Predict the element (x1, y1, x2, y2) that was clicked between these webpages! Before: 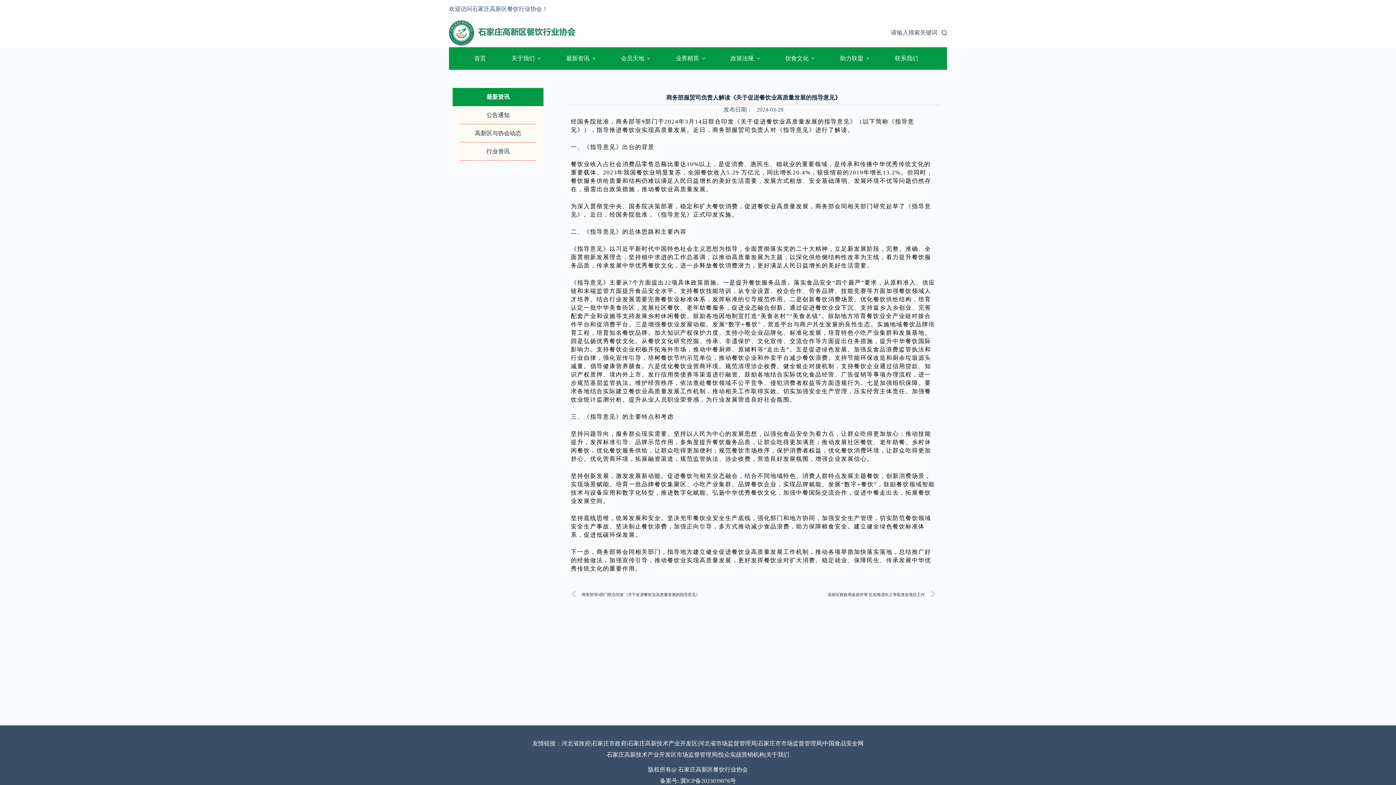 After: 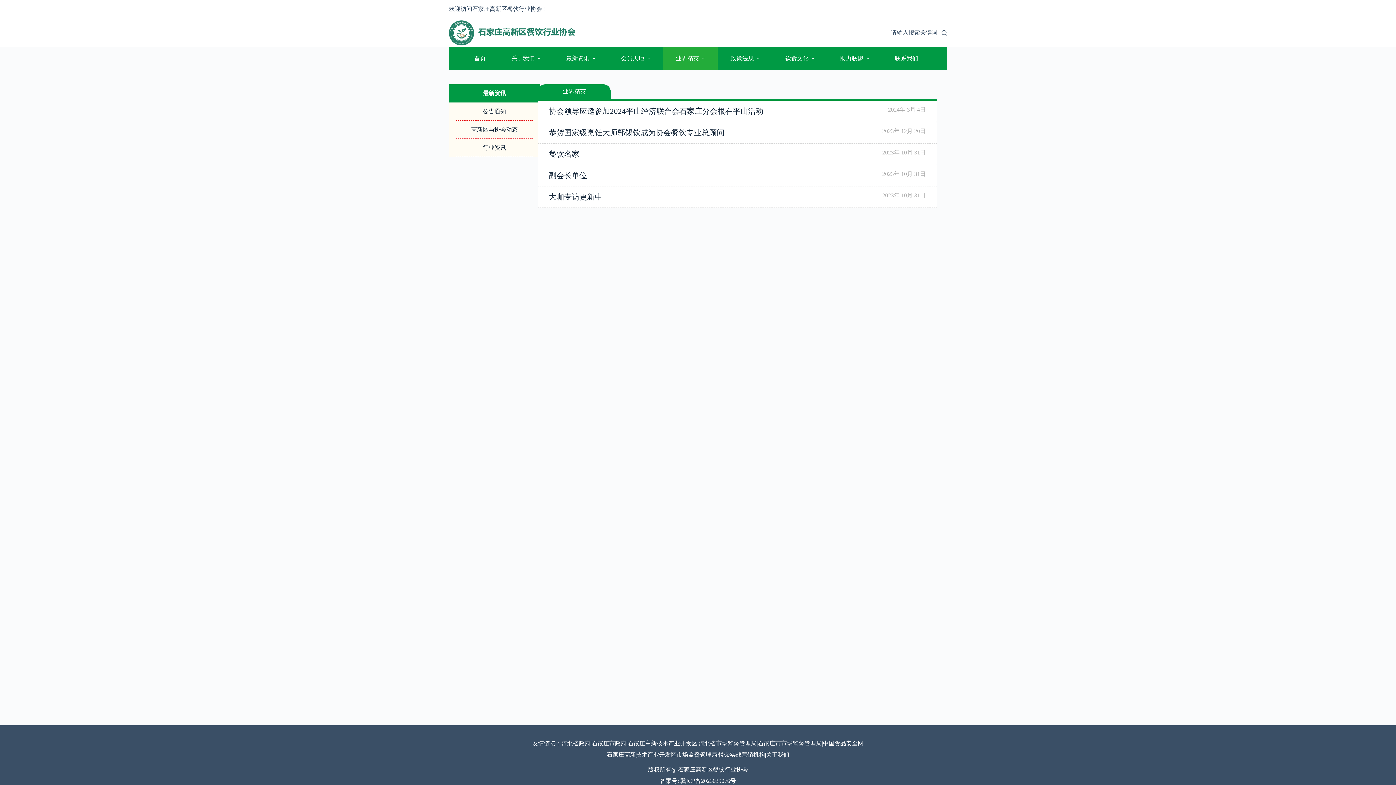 Action: bbox: (663, 47, 717, 69) label: 业界精英